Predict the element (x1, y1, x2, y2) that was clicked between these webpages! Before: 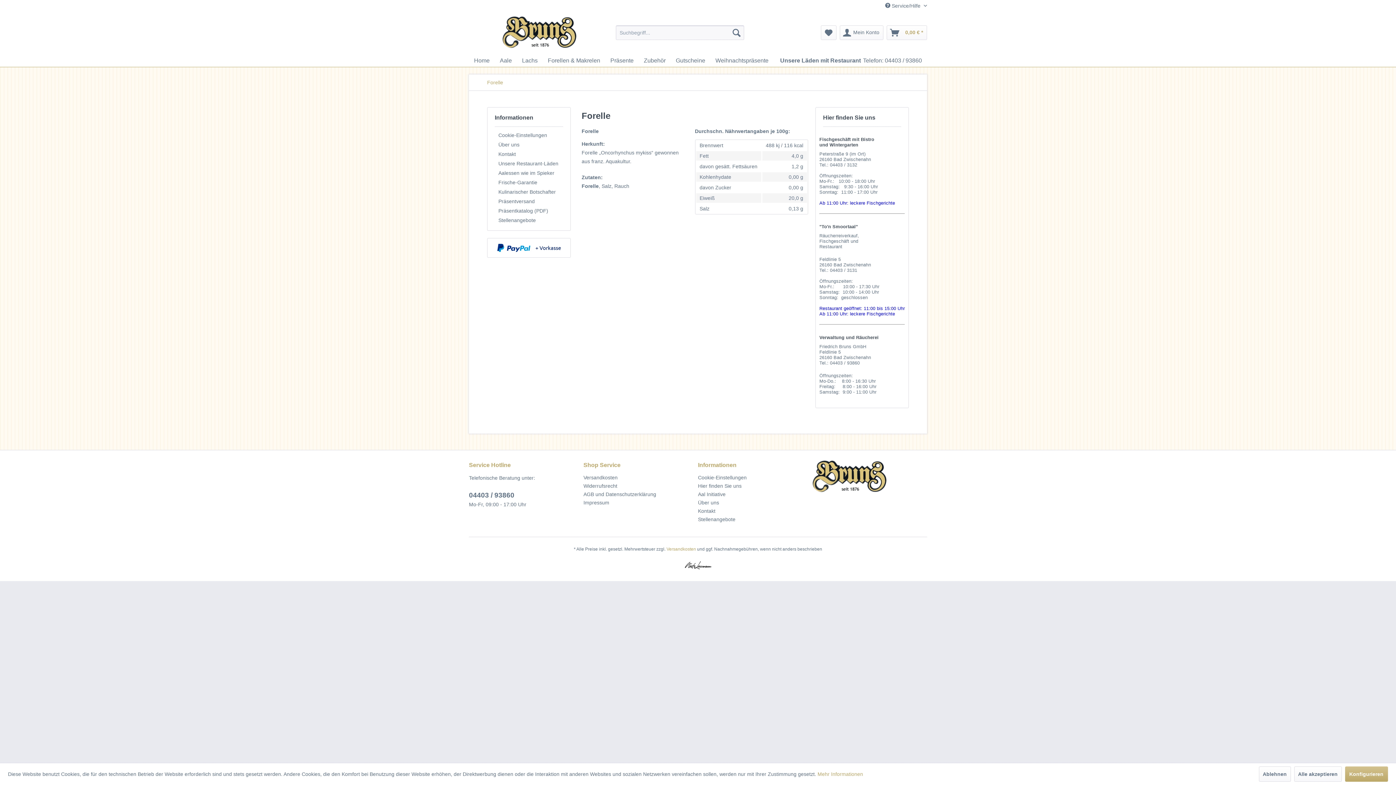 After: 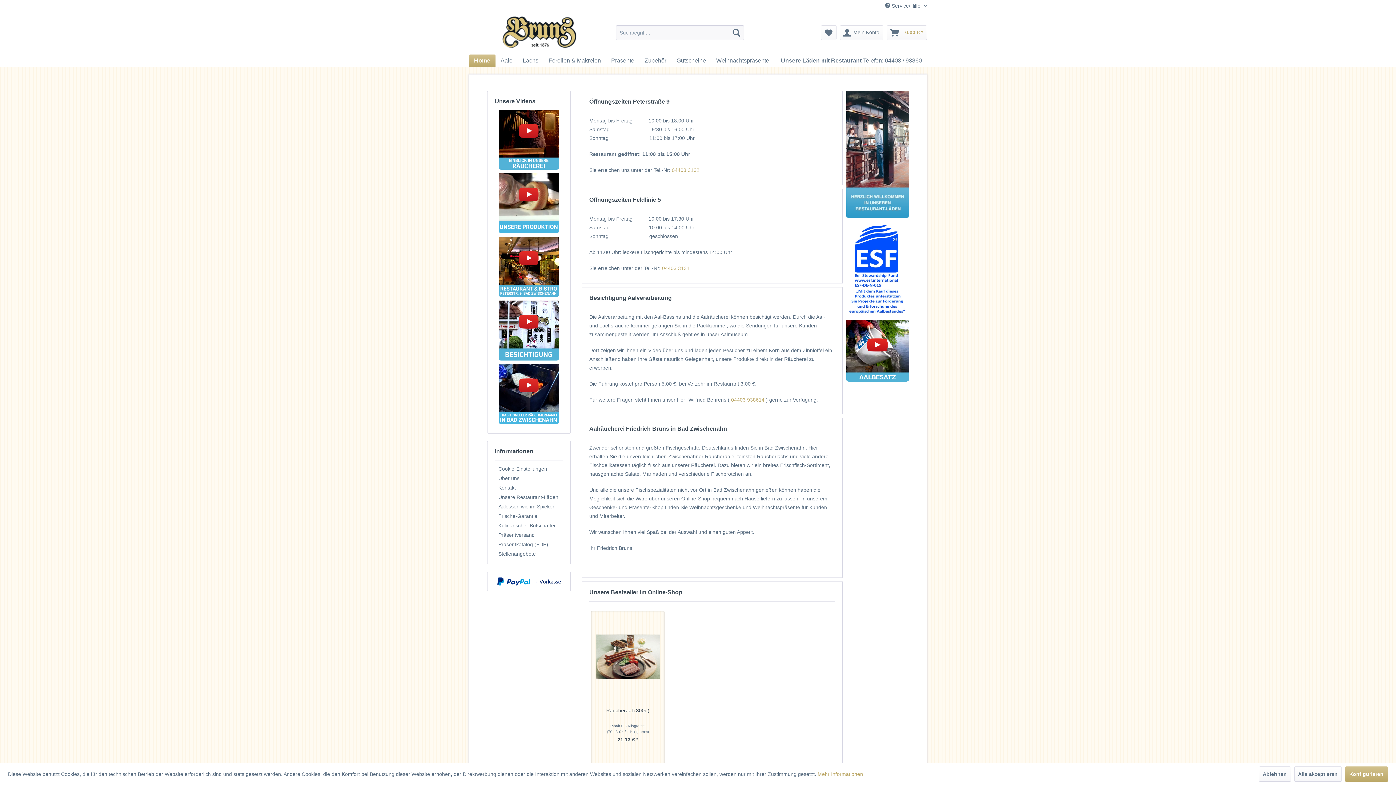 Action: bbox: (469, 54, 494, 66) label: Home